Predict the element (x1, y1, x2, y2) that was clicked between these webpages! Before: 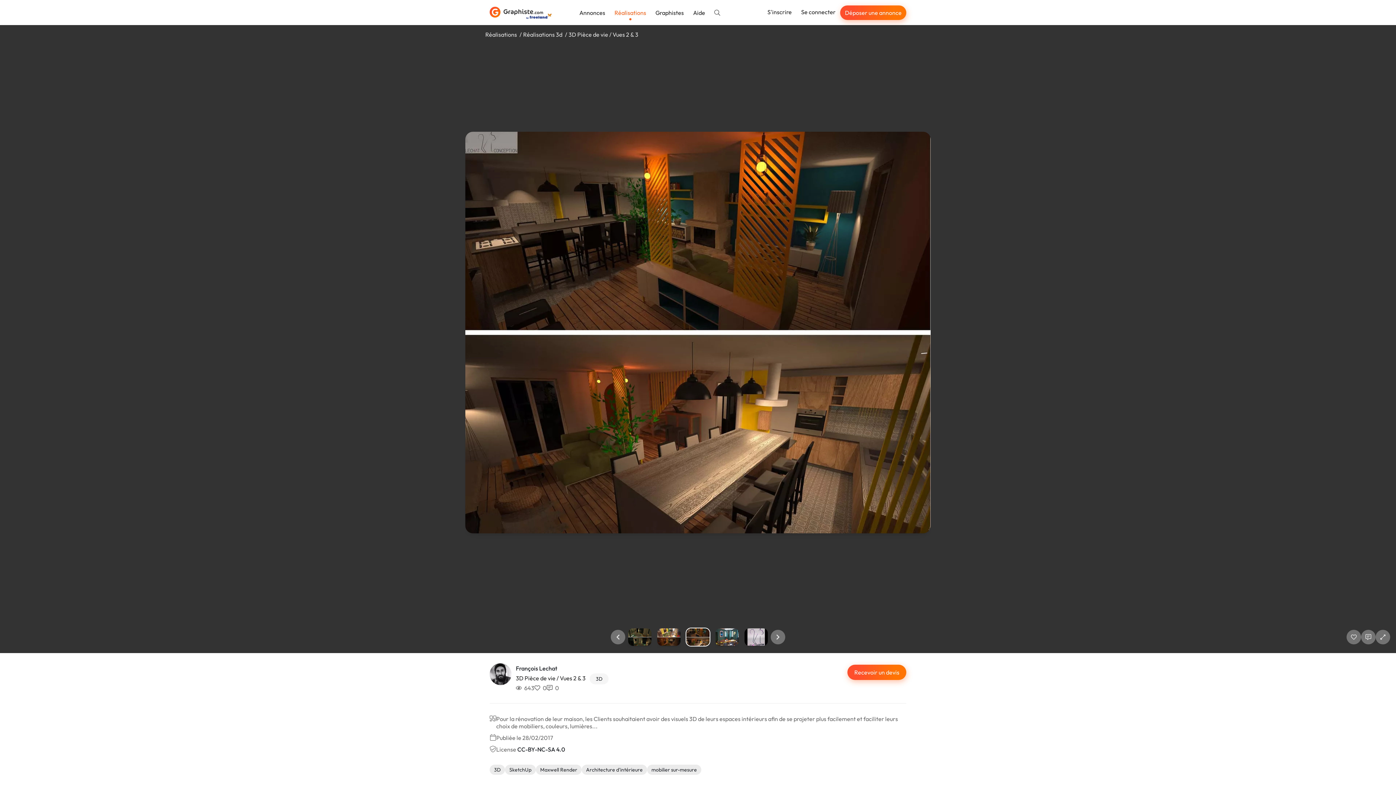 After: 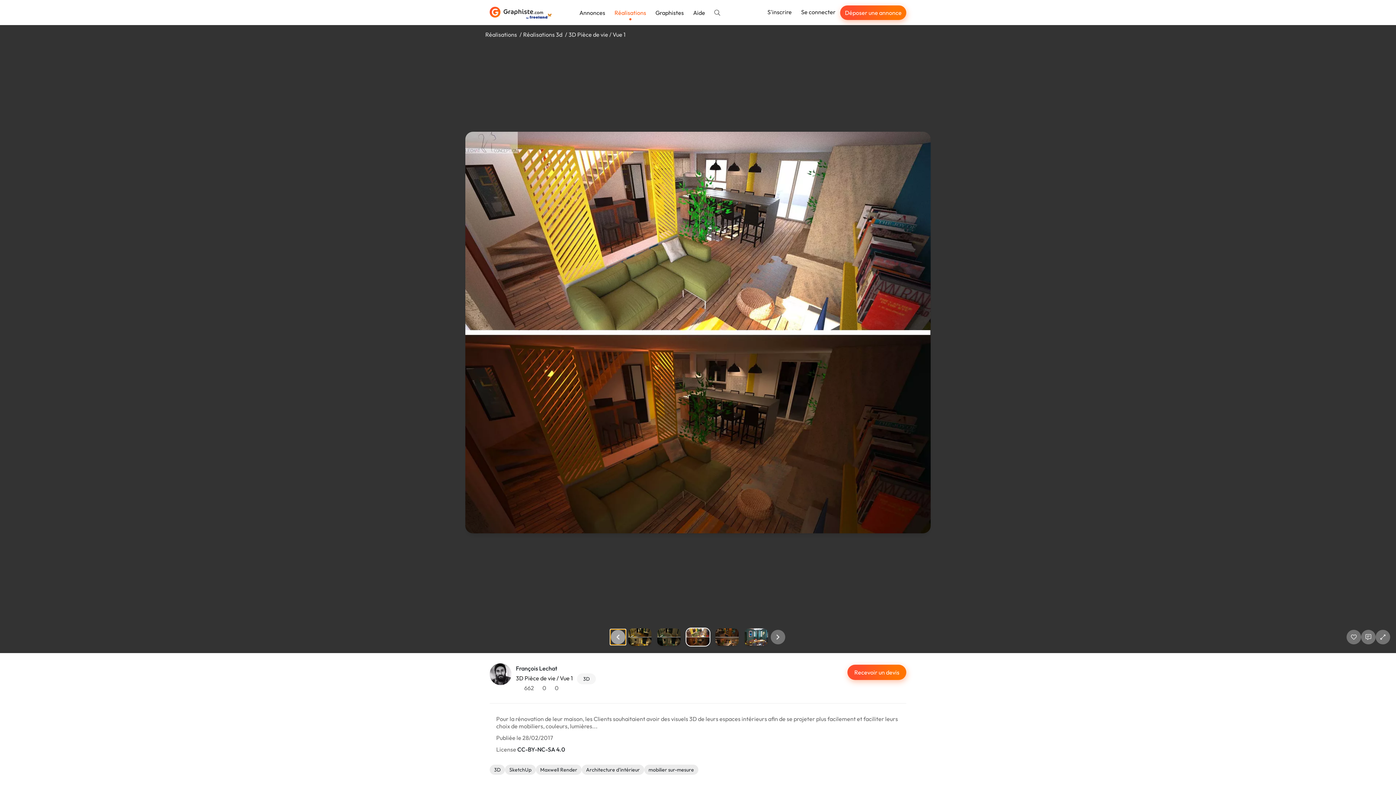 Action: bbox: (610, 630, 625, 644) label: Previous slide